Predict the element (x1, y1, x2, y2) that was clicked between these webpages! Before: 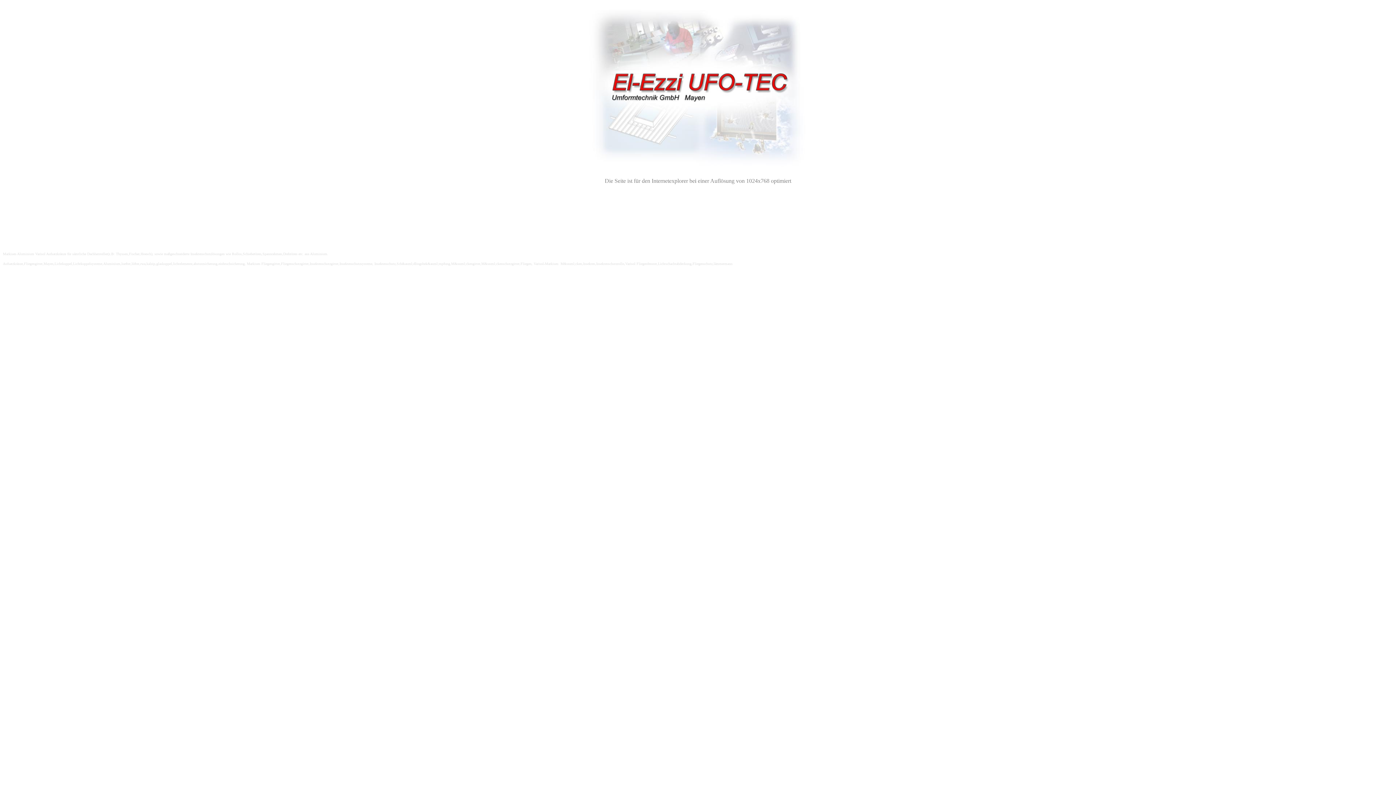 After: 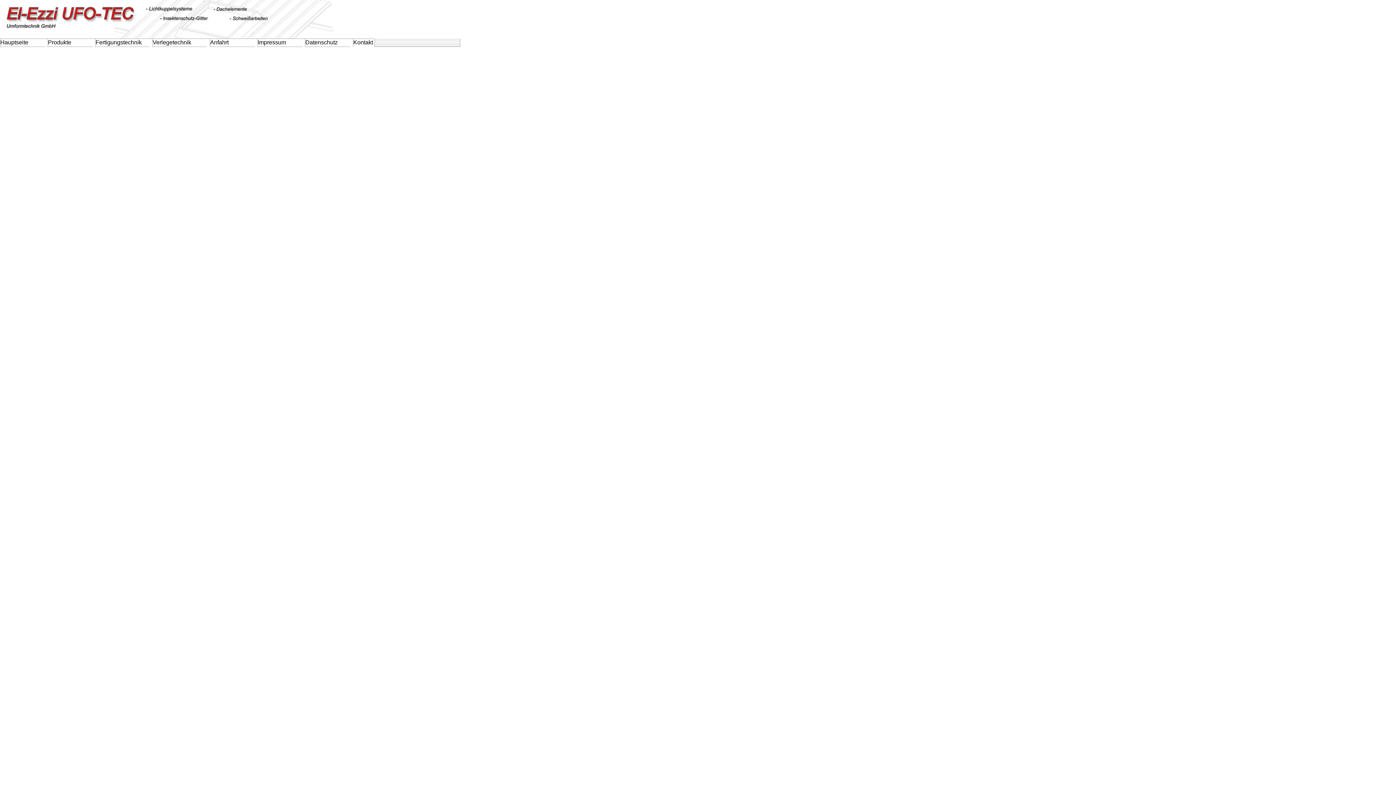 Action: bbox: (695, 177, 696, 184) label: i